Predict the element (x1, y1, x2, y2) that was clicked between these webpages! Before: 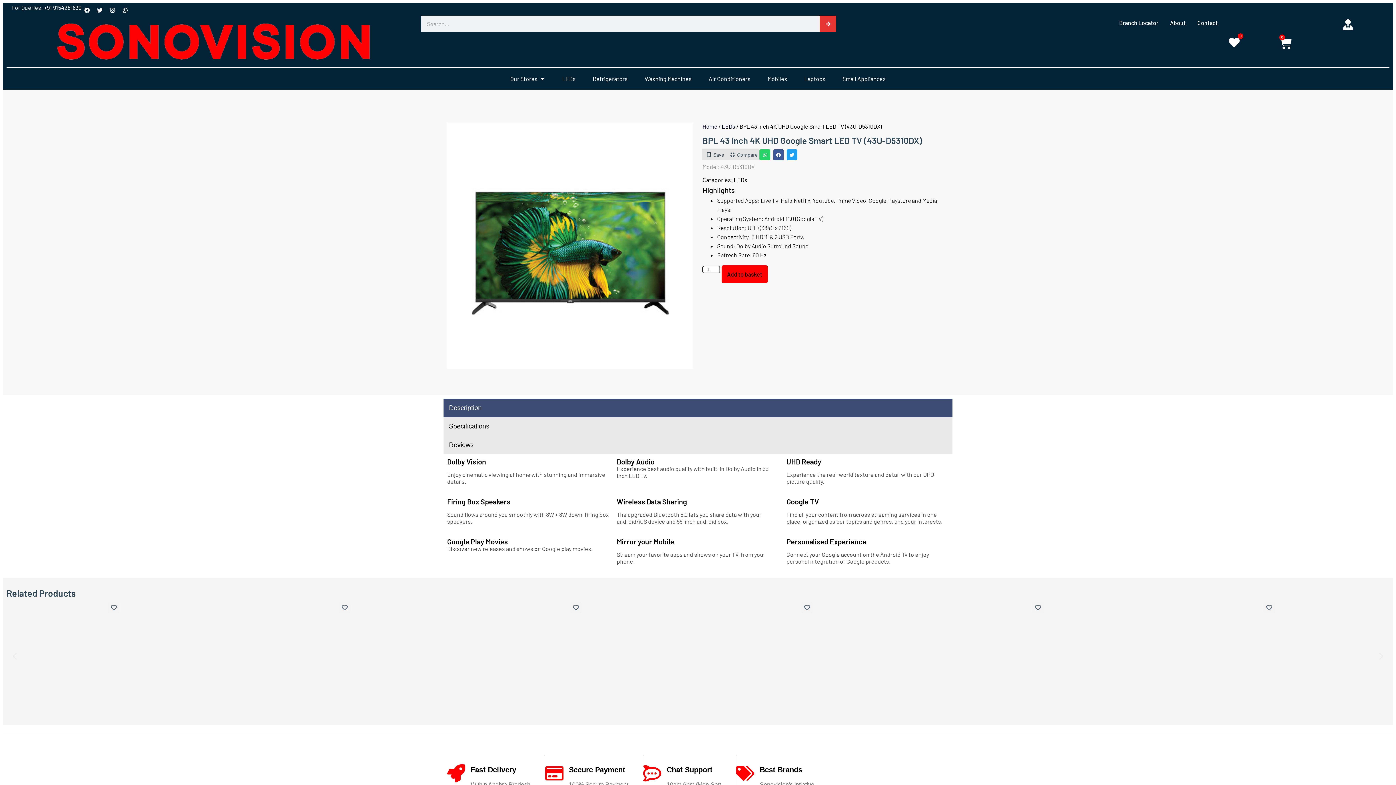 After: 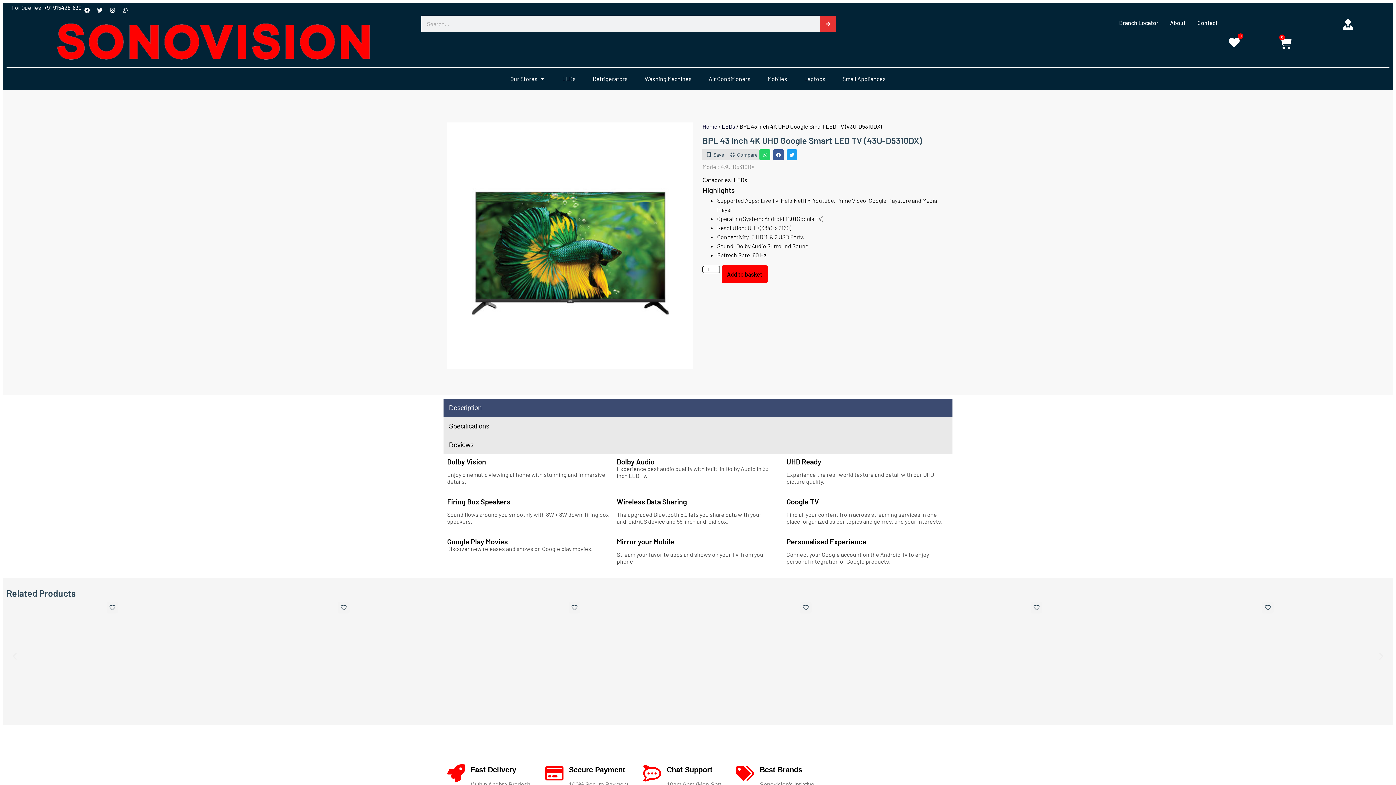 Action: label: Whatsapp bbox: (119, 4, 130, 15)